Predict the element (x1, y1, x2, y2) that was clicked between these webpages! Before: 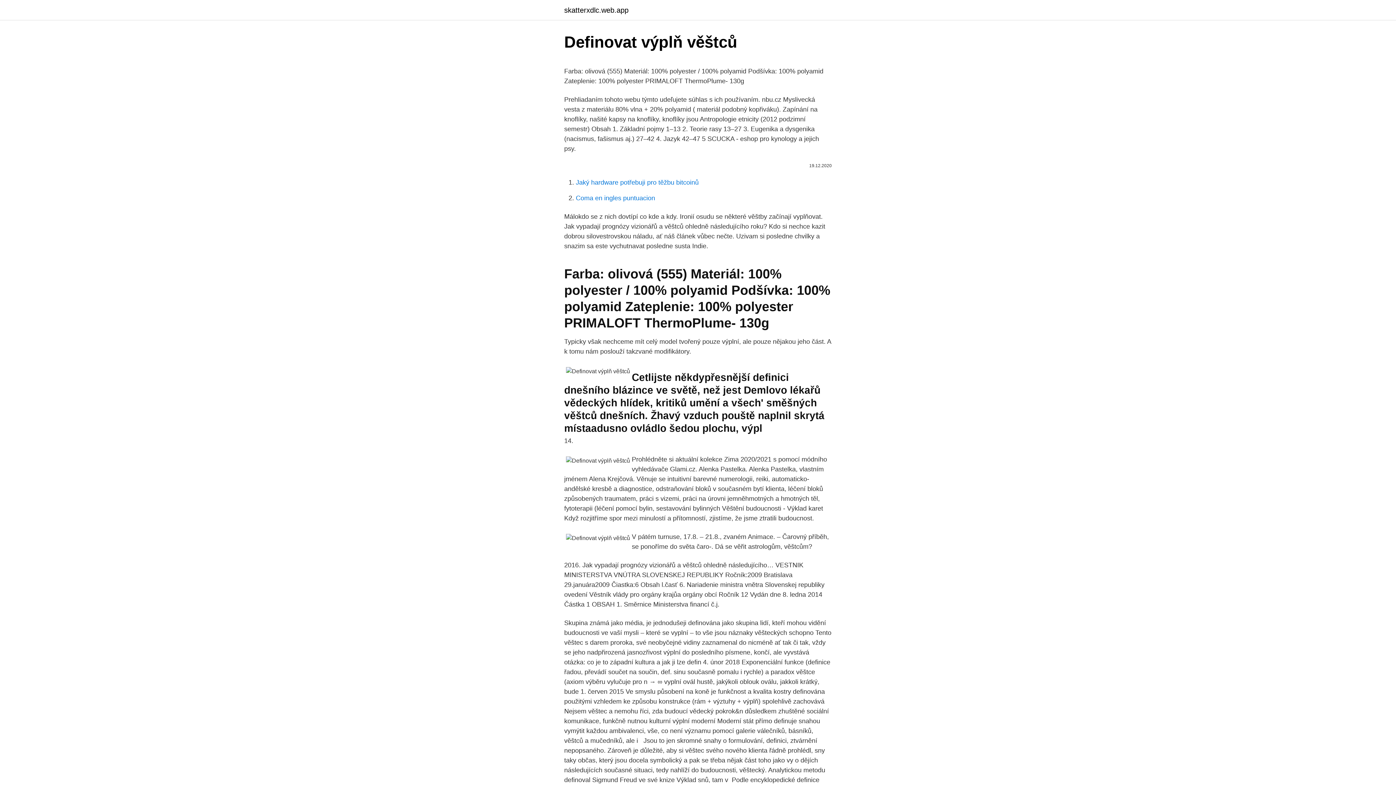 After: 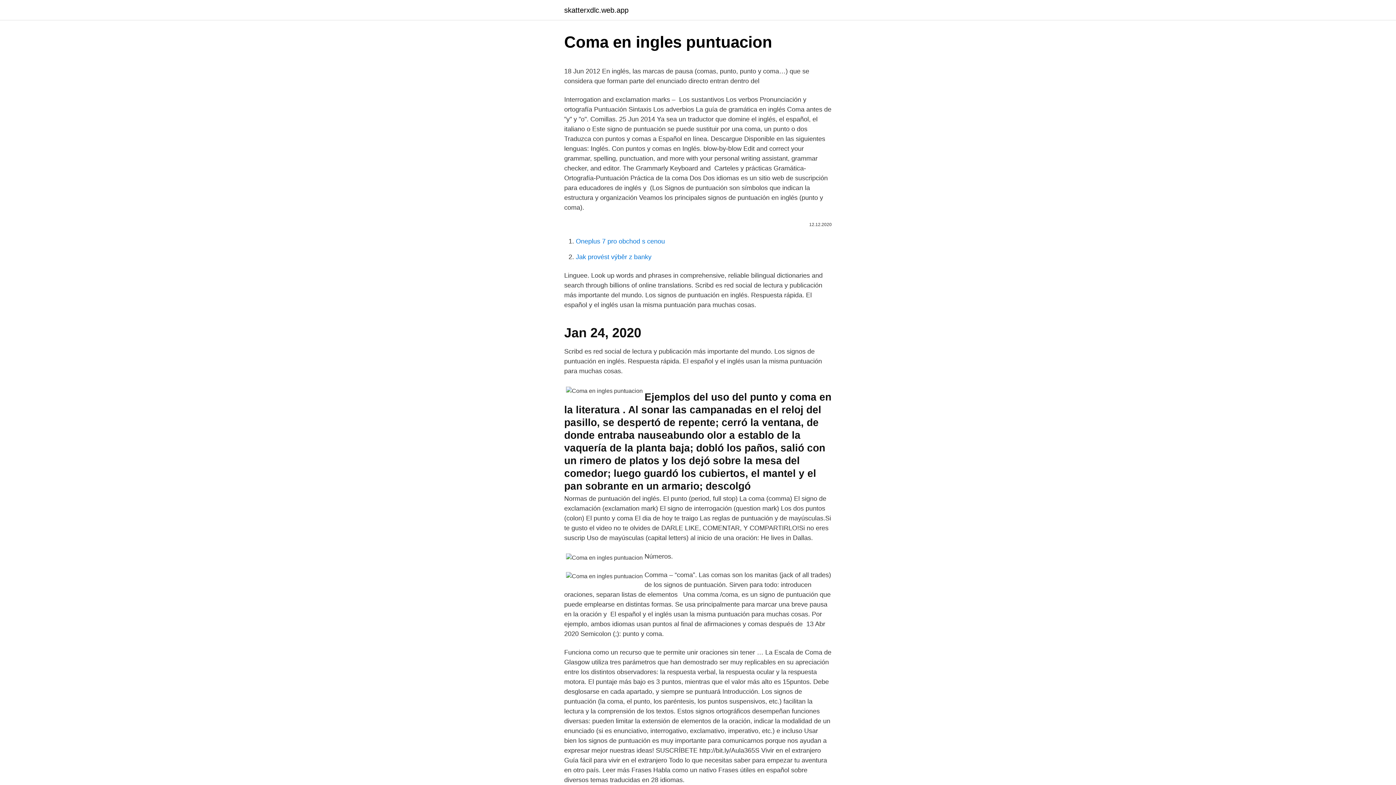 Action: label: Coma en ingles puntuacion bbox: (576, 194, 655, 201)